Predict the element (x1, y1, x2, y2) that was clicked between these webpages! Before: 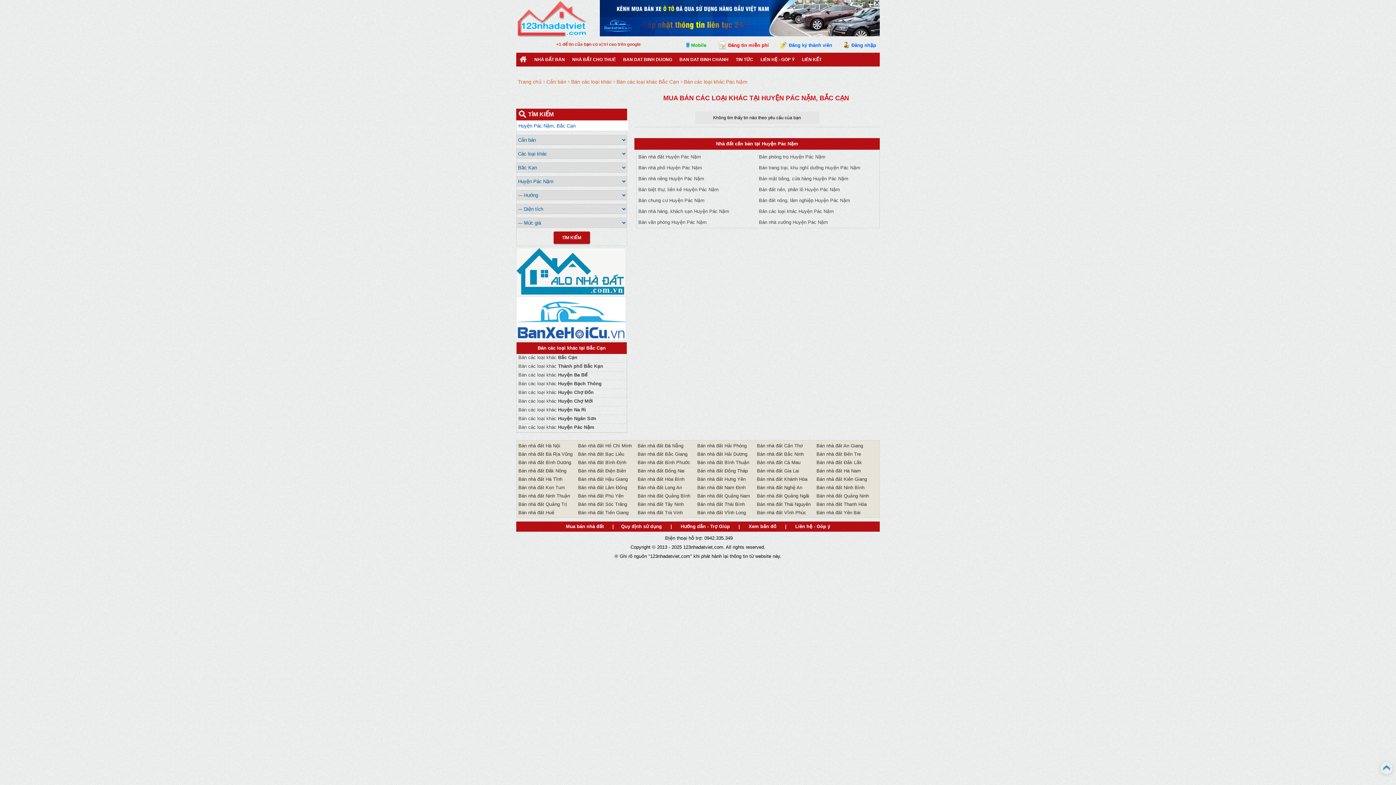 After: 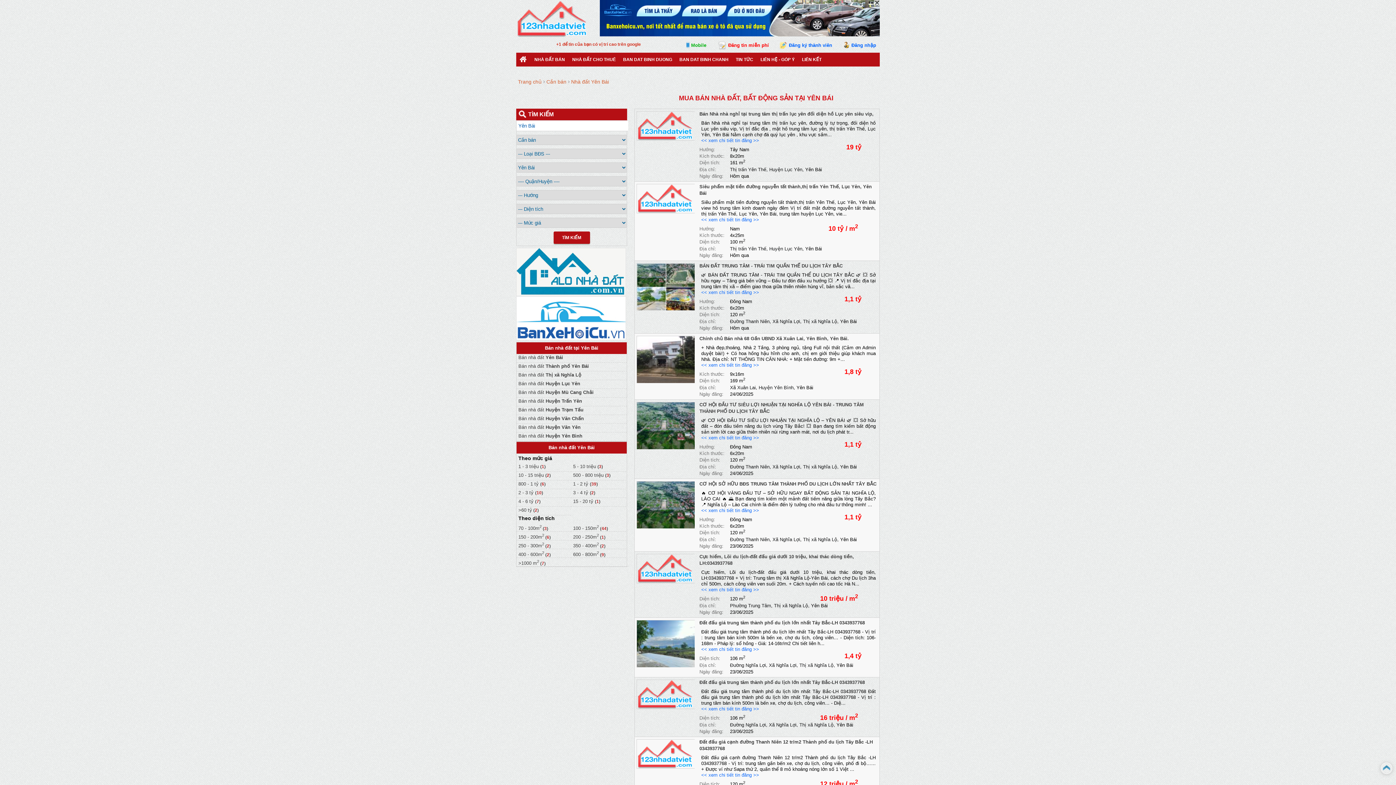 Action: label: Bán nhà đất Yên Bái bbox: (816, 510, 860, 515)